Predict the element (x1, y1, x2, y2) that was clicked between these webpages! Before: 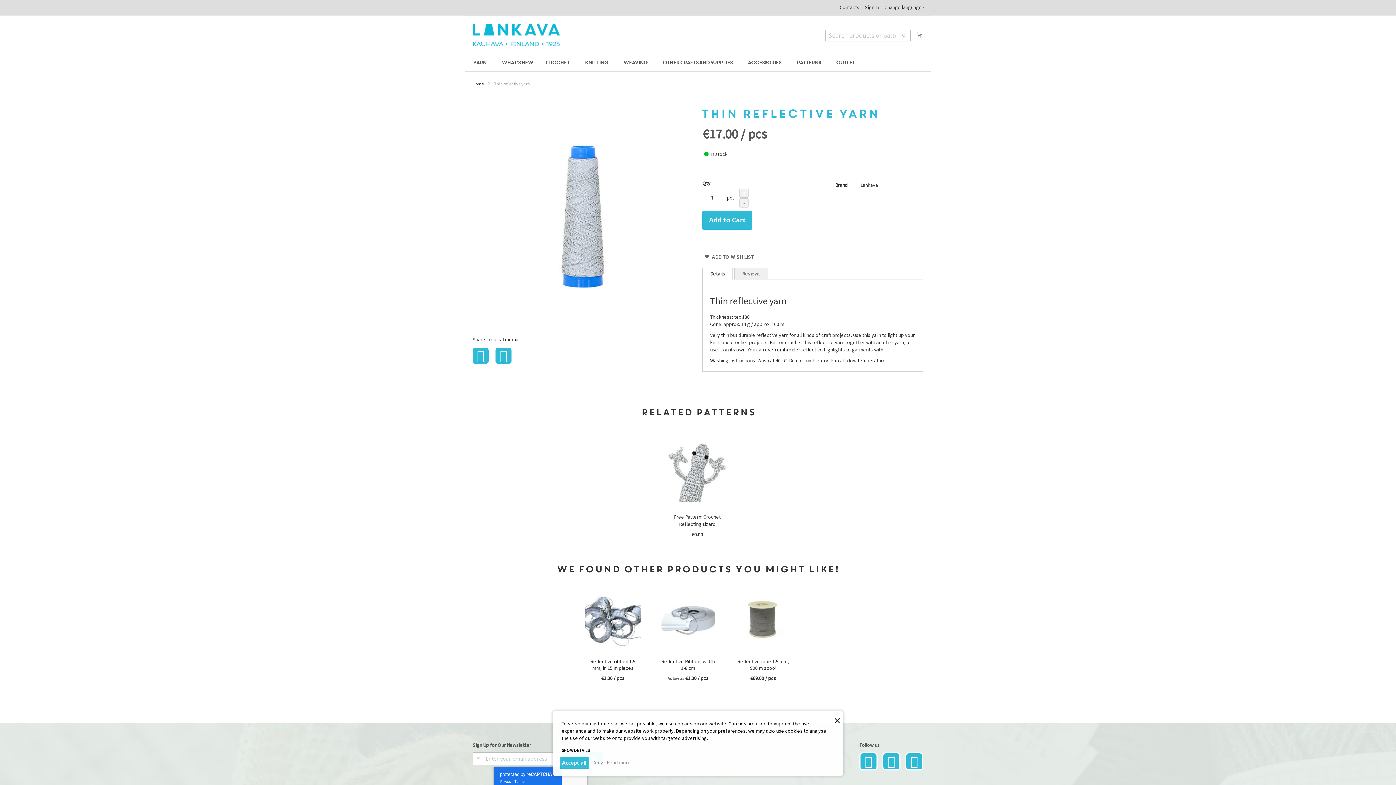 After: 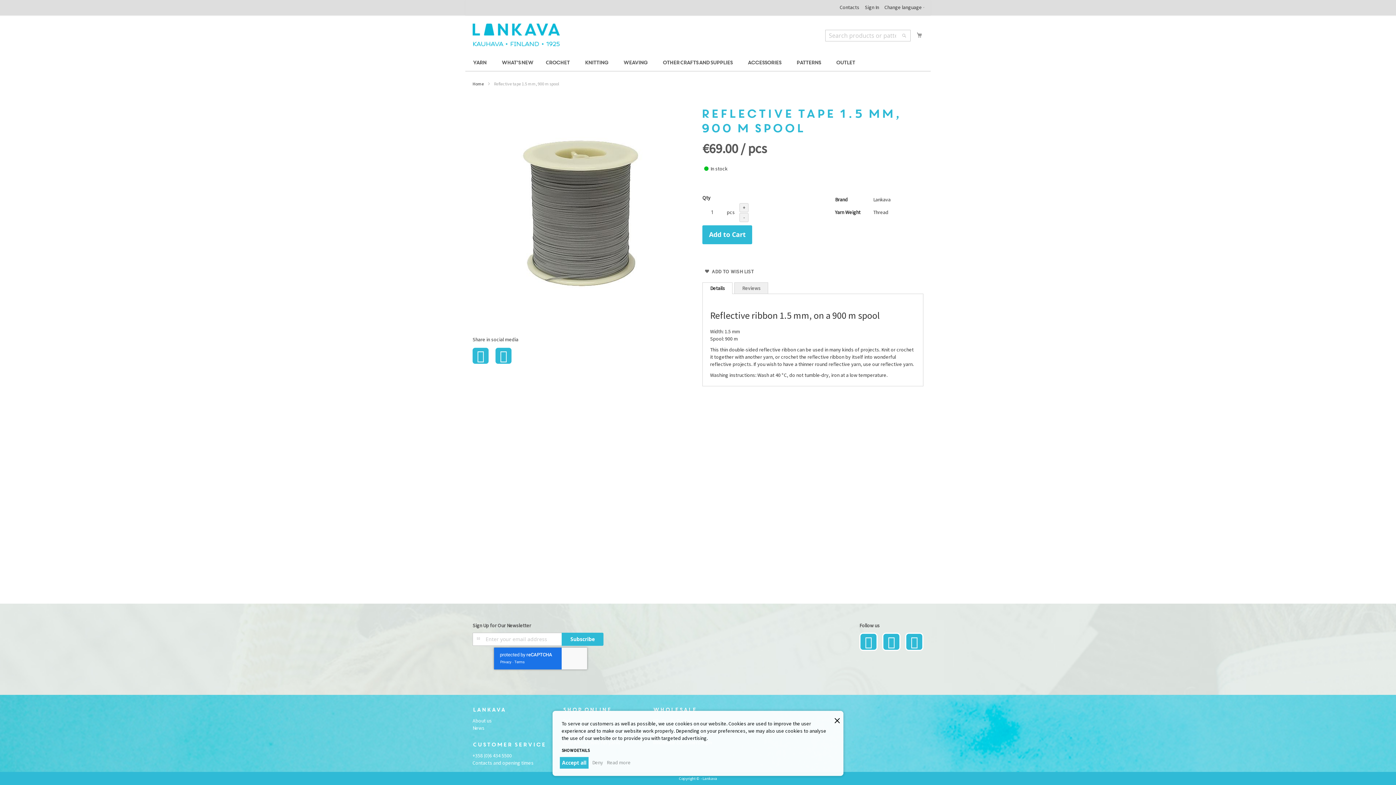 Action: label: Reflective tape 1.5 mm, 900 m spool bbox: (737, 655, 789, 668)